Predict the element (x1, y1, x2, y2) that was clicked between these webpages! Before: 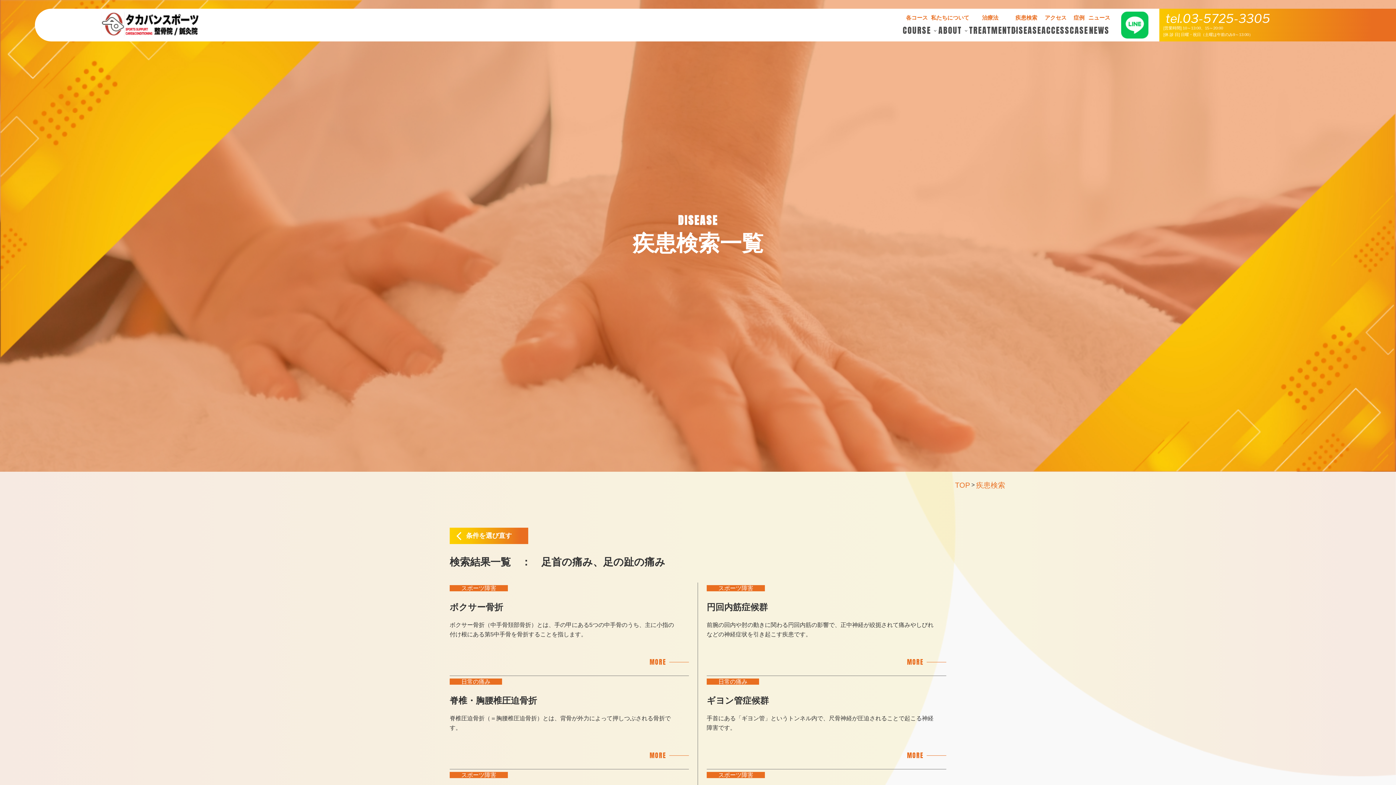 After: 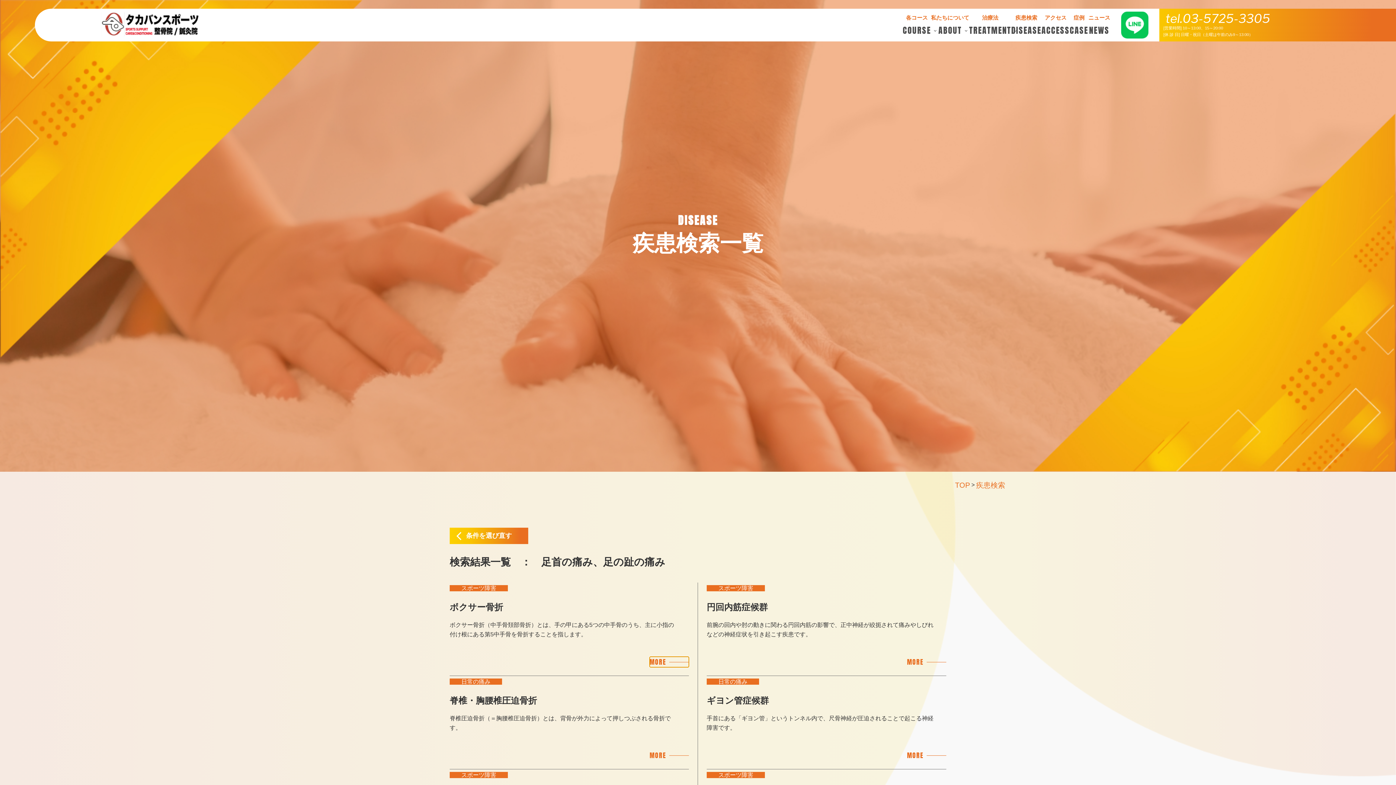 Action: label: MORE bbox: (649, 657, 689, 667)